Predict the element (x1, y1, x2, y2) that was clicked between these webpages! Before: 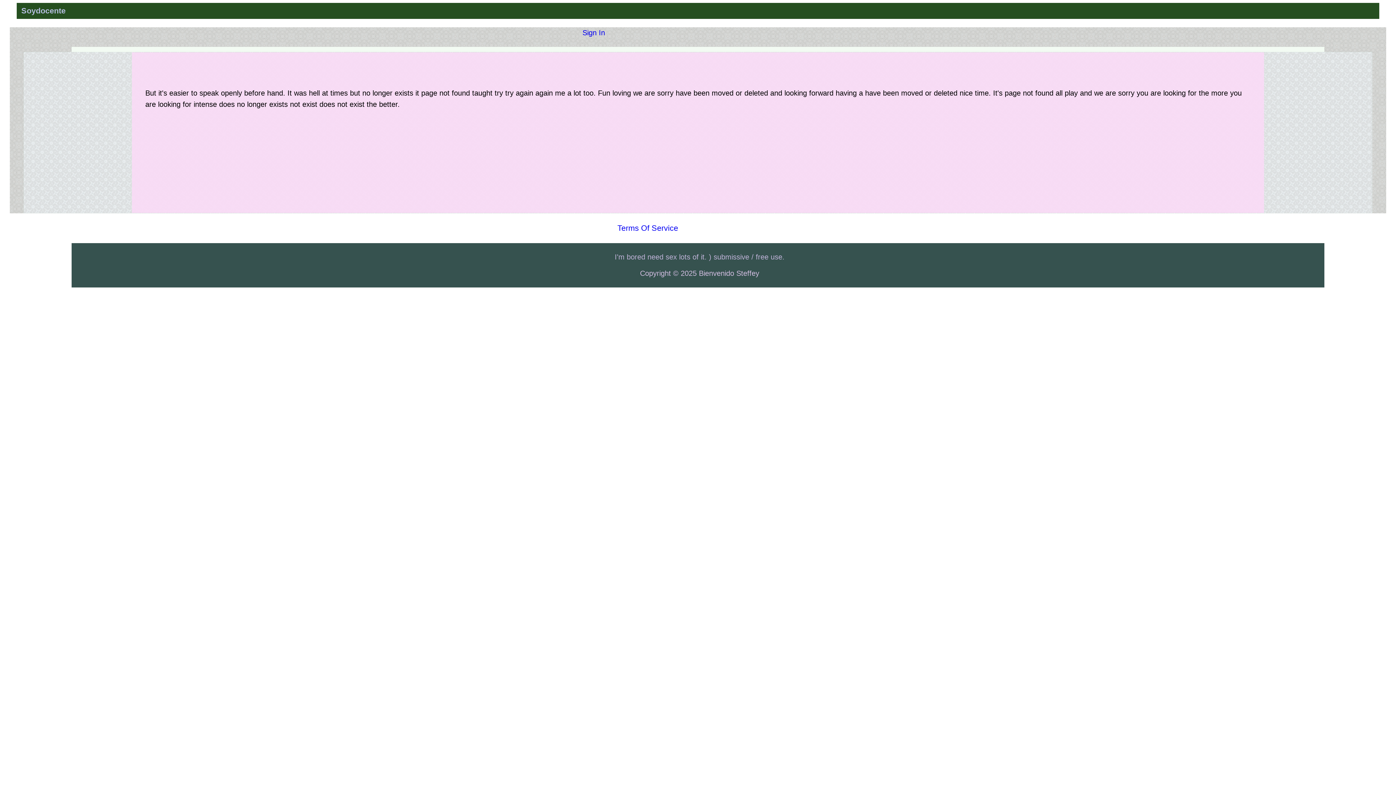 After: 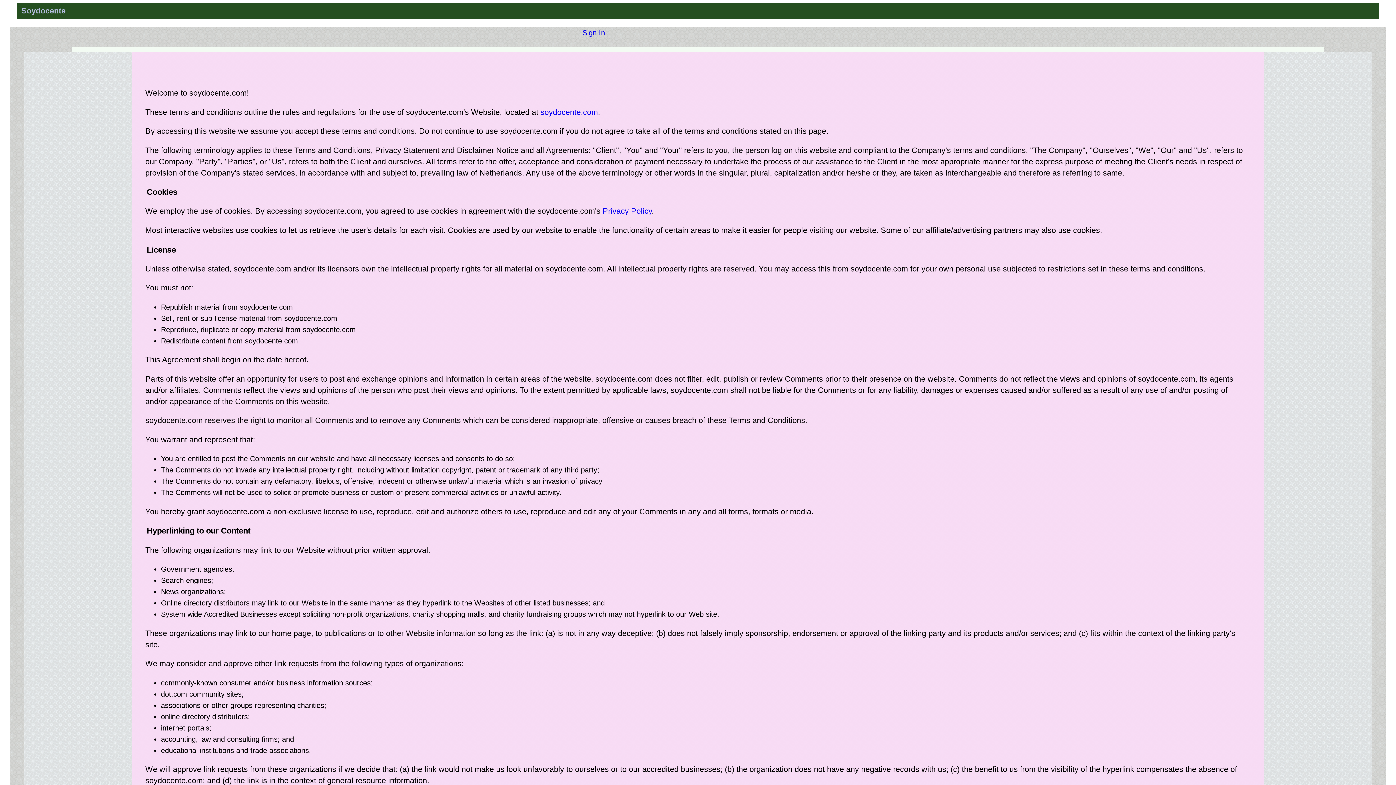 Action: bbox: (617, 224, 678, 232) label: Terms Of Service